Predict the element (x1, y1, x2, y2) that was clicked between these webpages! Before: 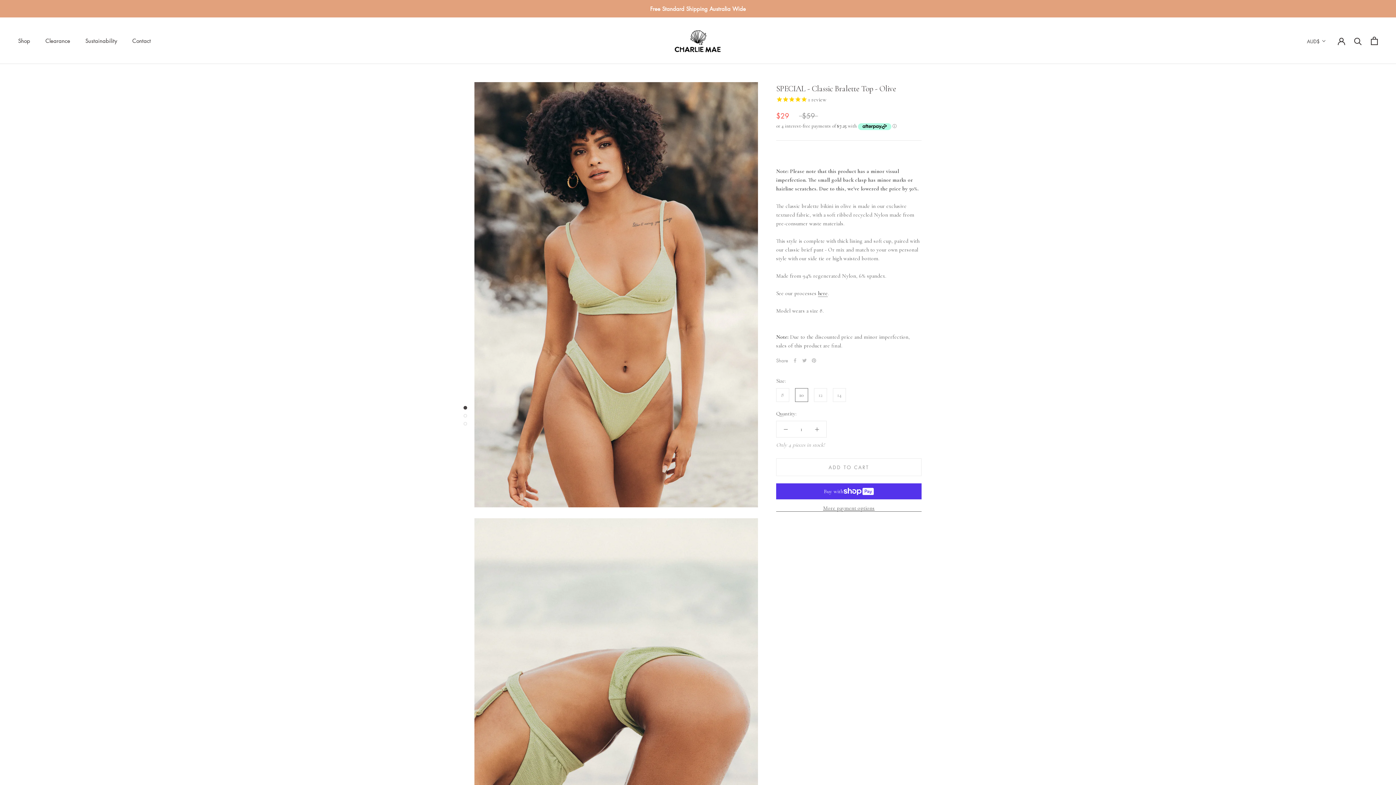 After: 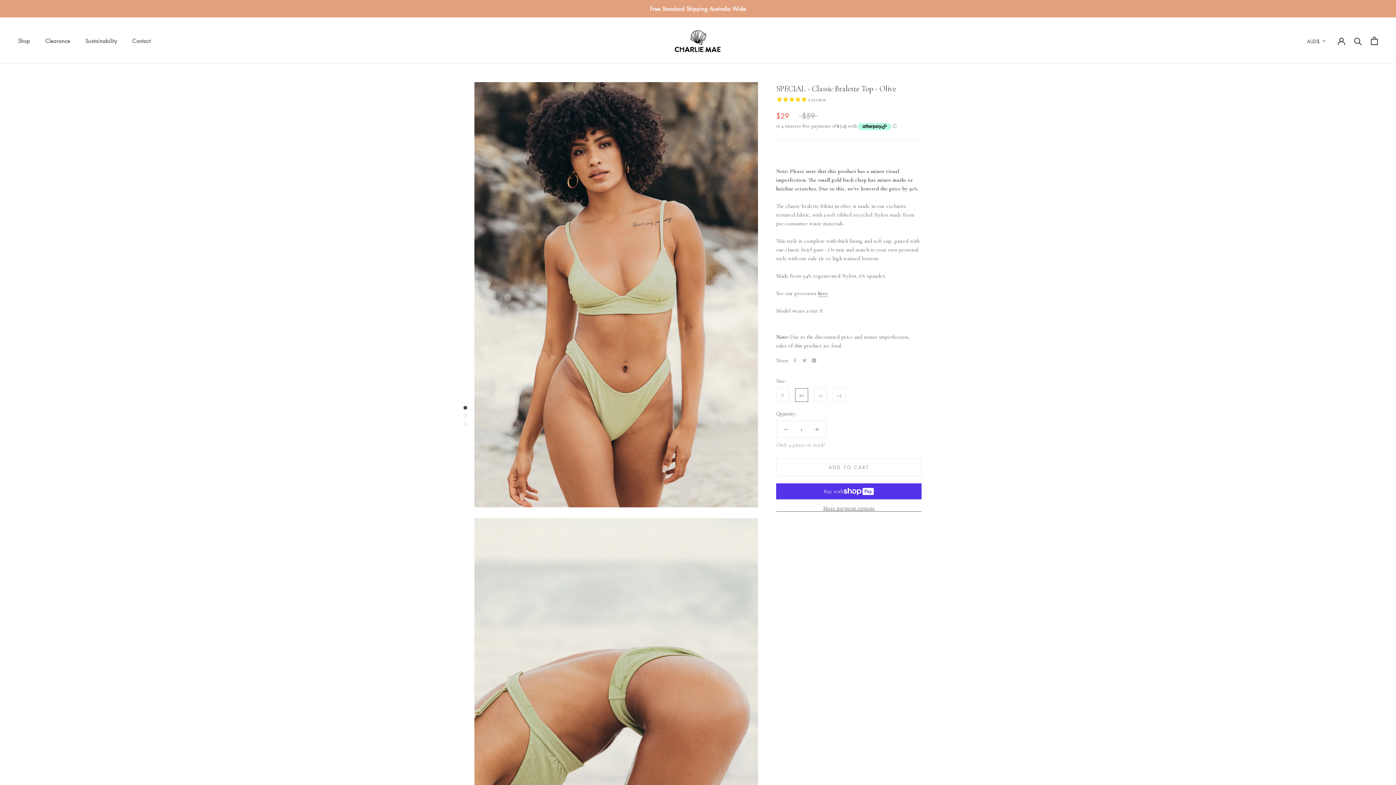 Action: bbox: (812, 358, 816, 362) label: Pinterest